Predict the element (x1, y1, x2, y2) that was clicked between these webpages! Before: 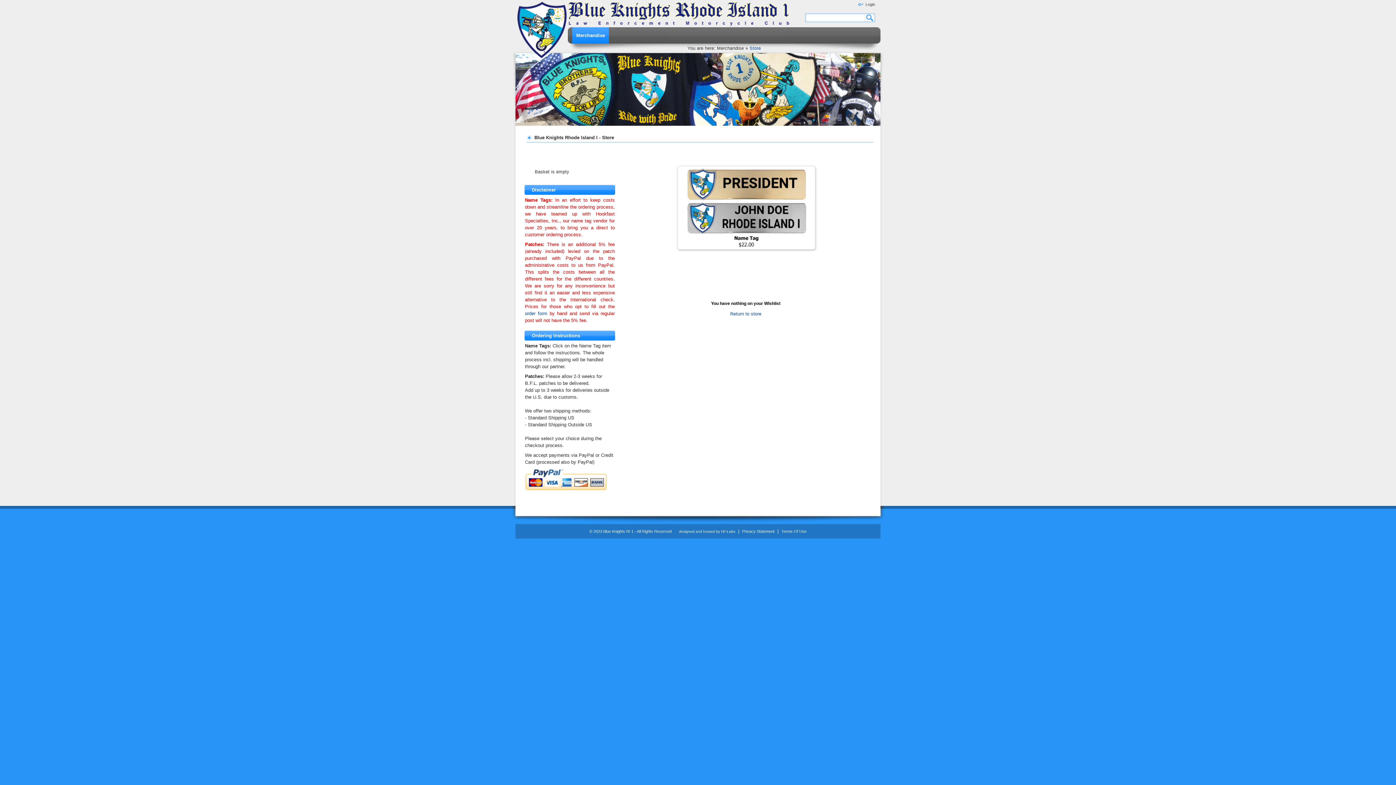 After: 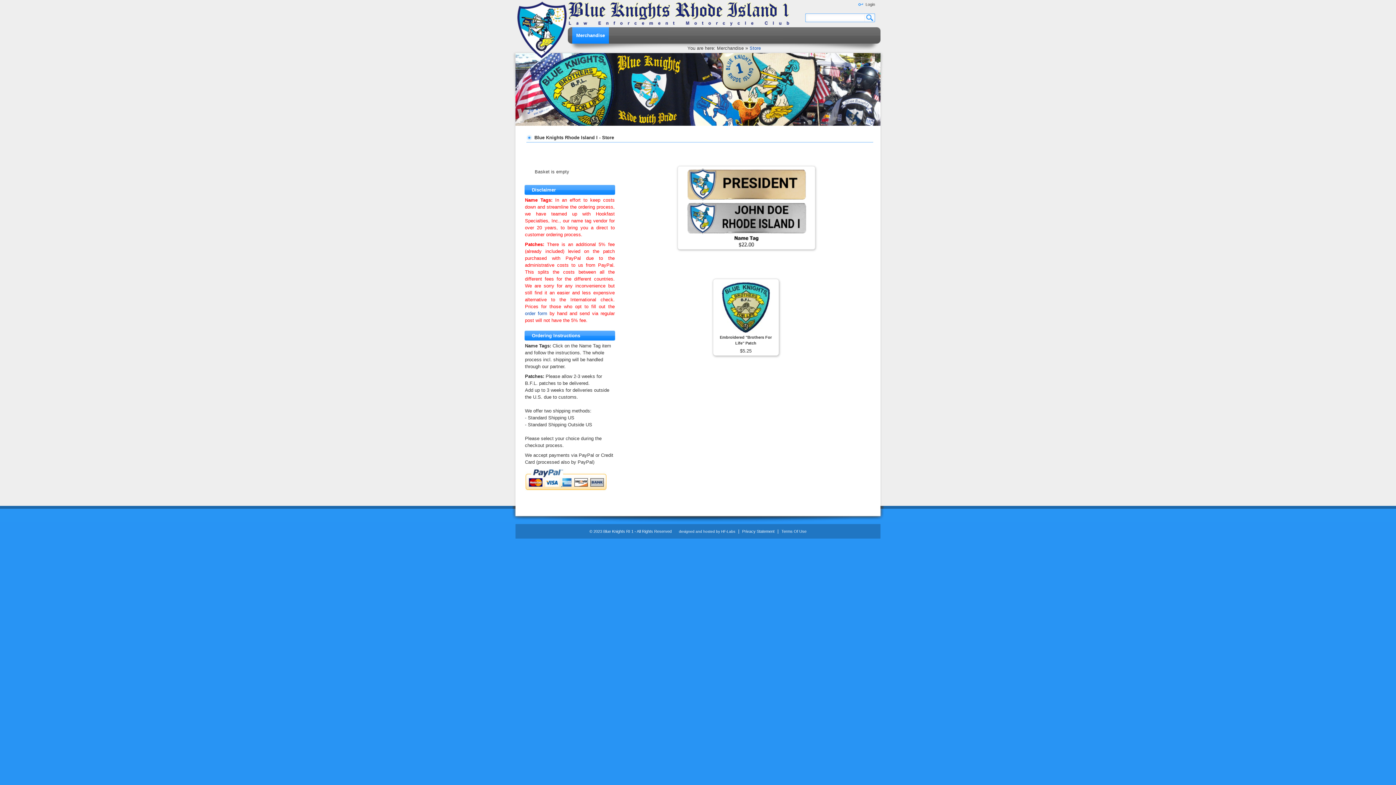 Action: bbox: (749, 45, 761, 50) label: Store